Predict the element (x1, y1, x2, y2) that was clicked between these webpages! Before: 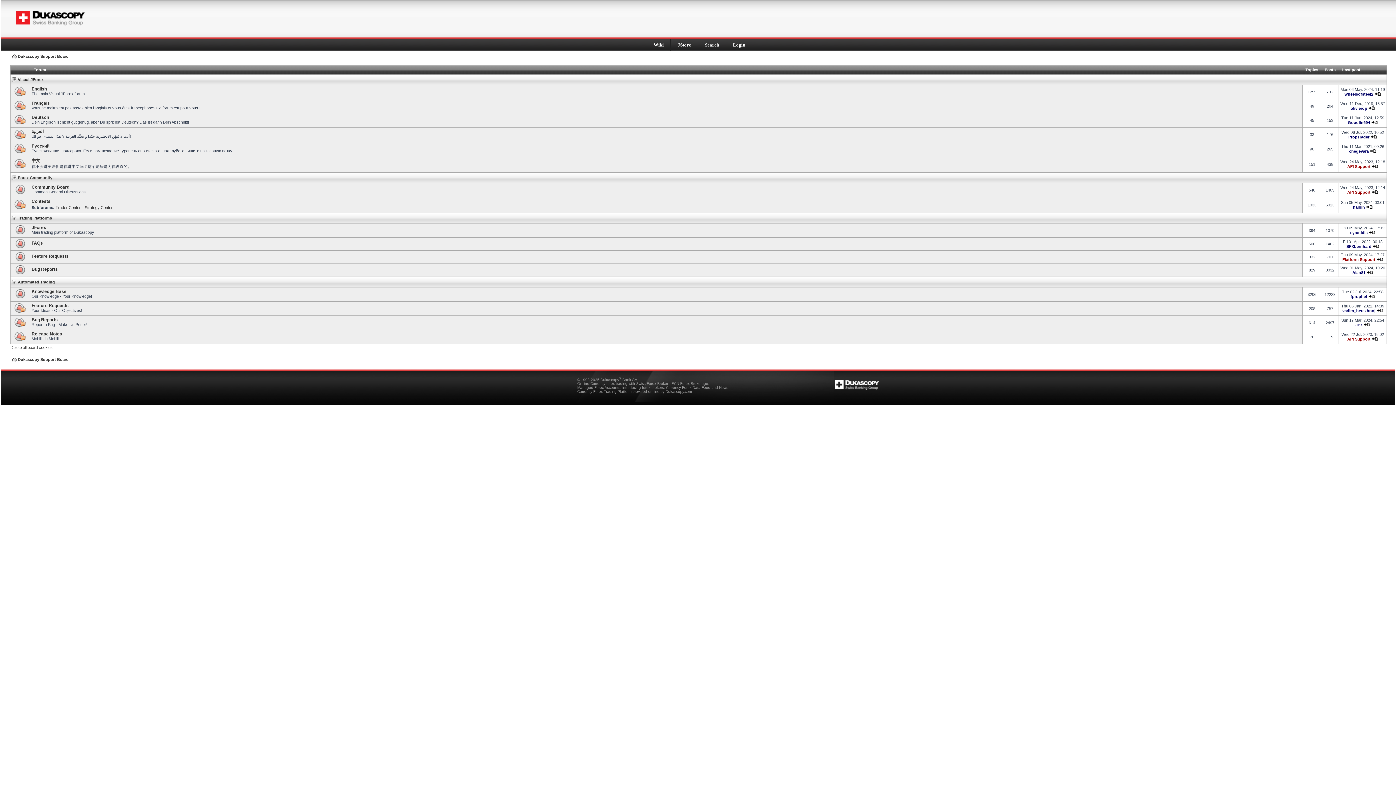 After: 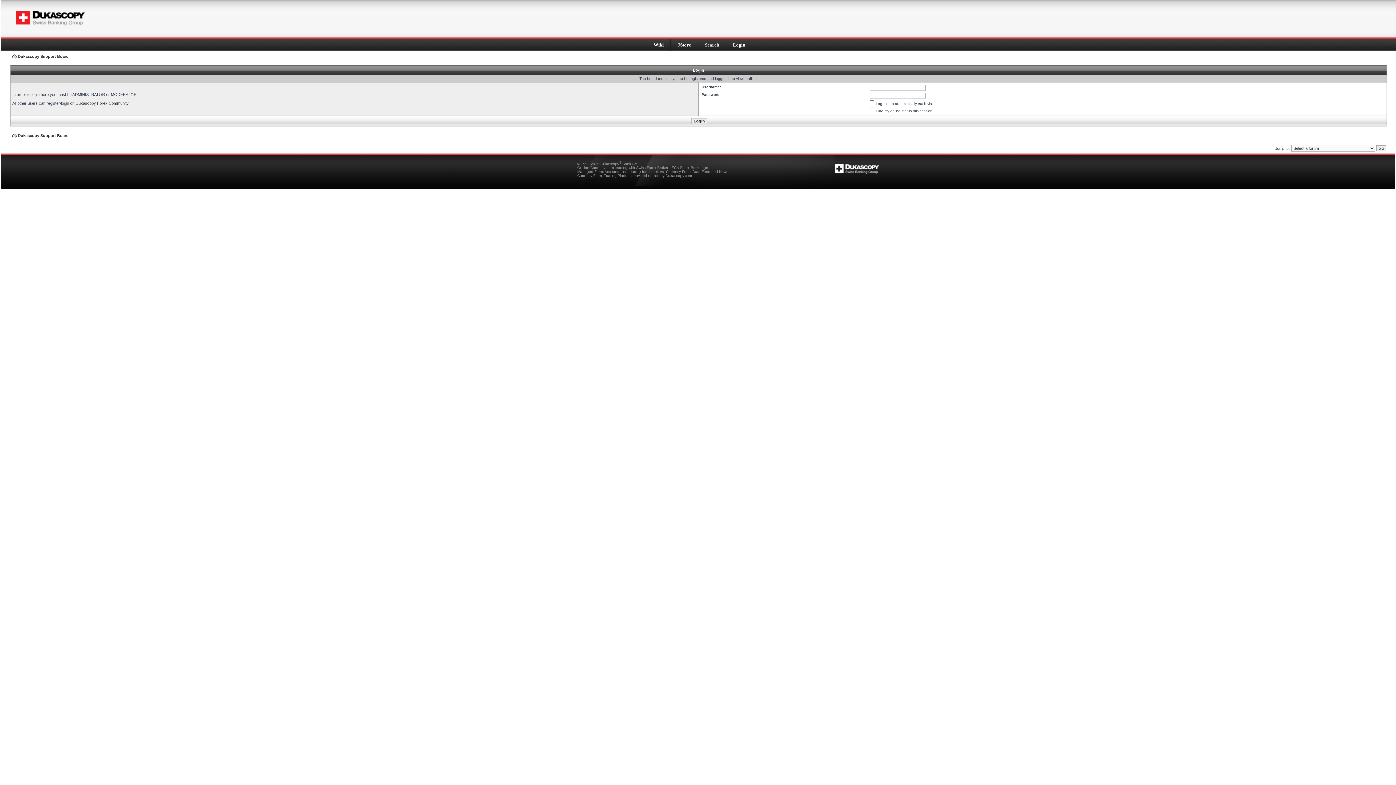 Action: label: PropTrader bbox: (1348, 134, 1369, 139)